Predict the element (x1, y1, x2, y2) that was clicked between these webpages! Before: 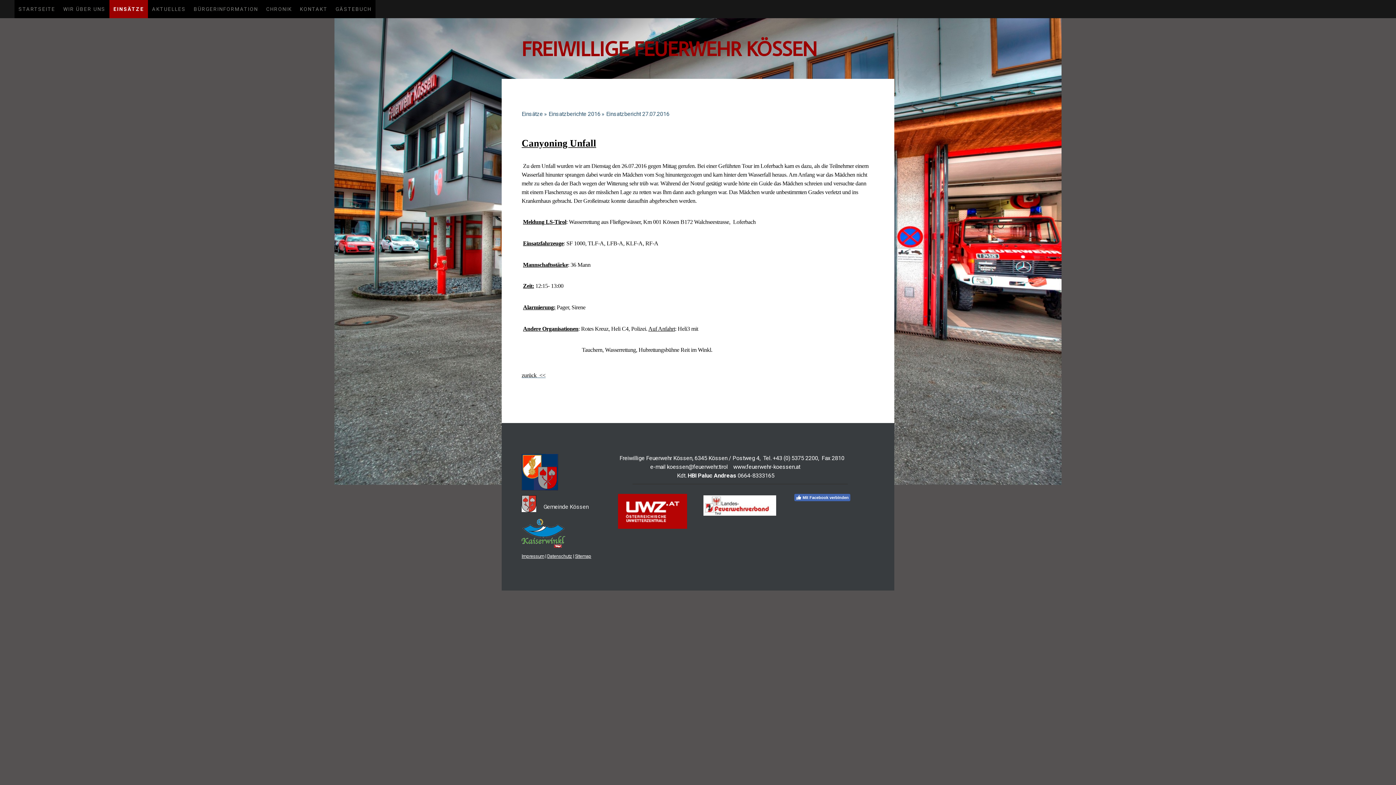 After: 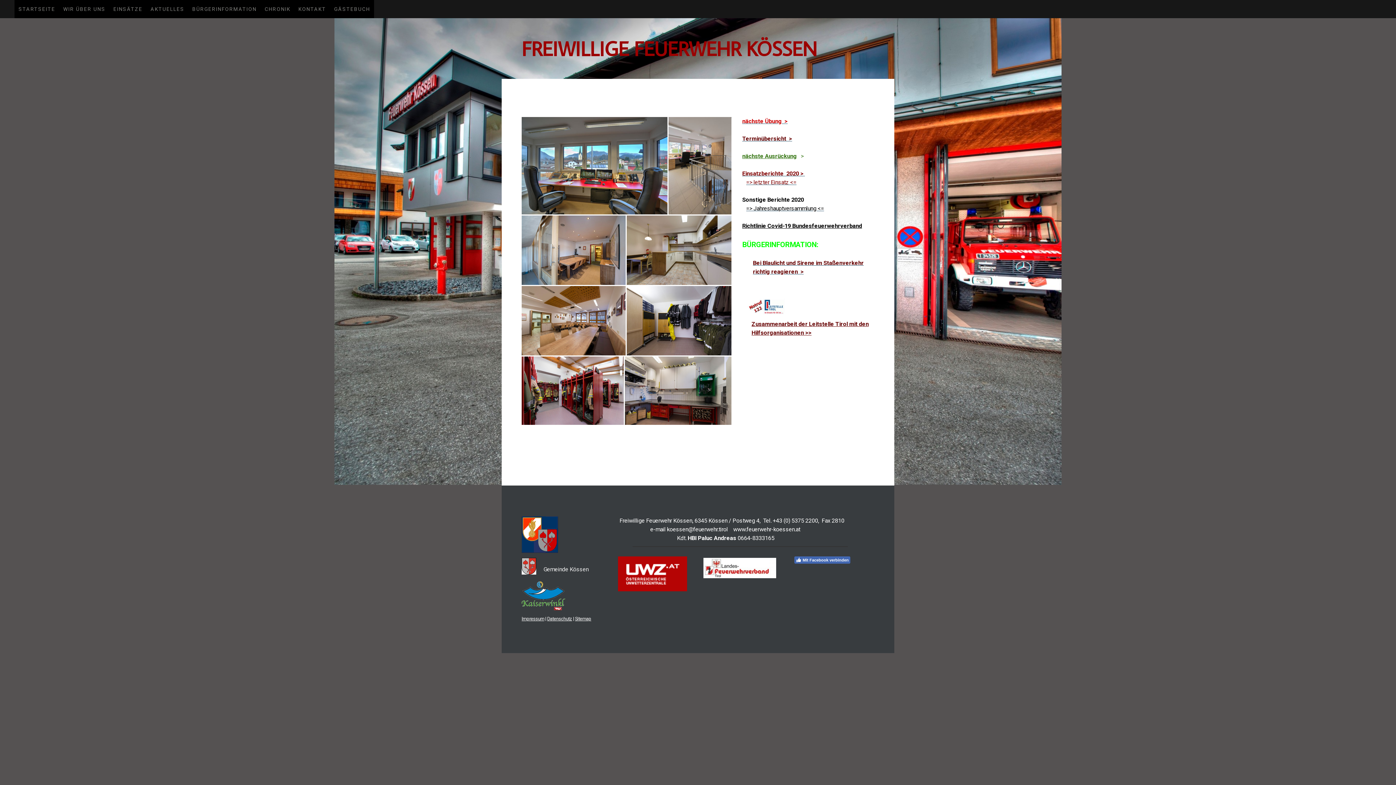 Action: bbox: (521, 454, 558, 461)